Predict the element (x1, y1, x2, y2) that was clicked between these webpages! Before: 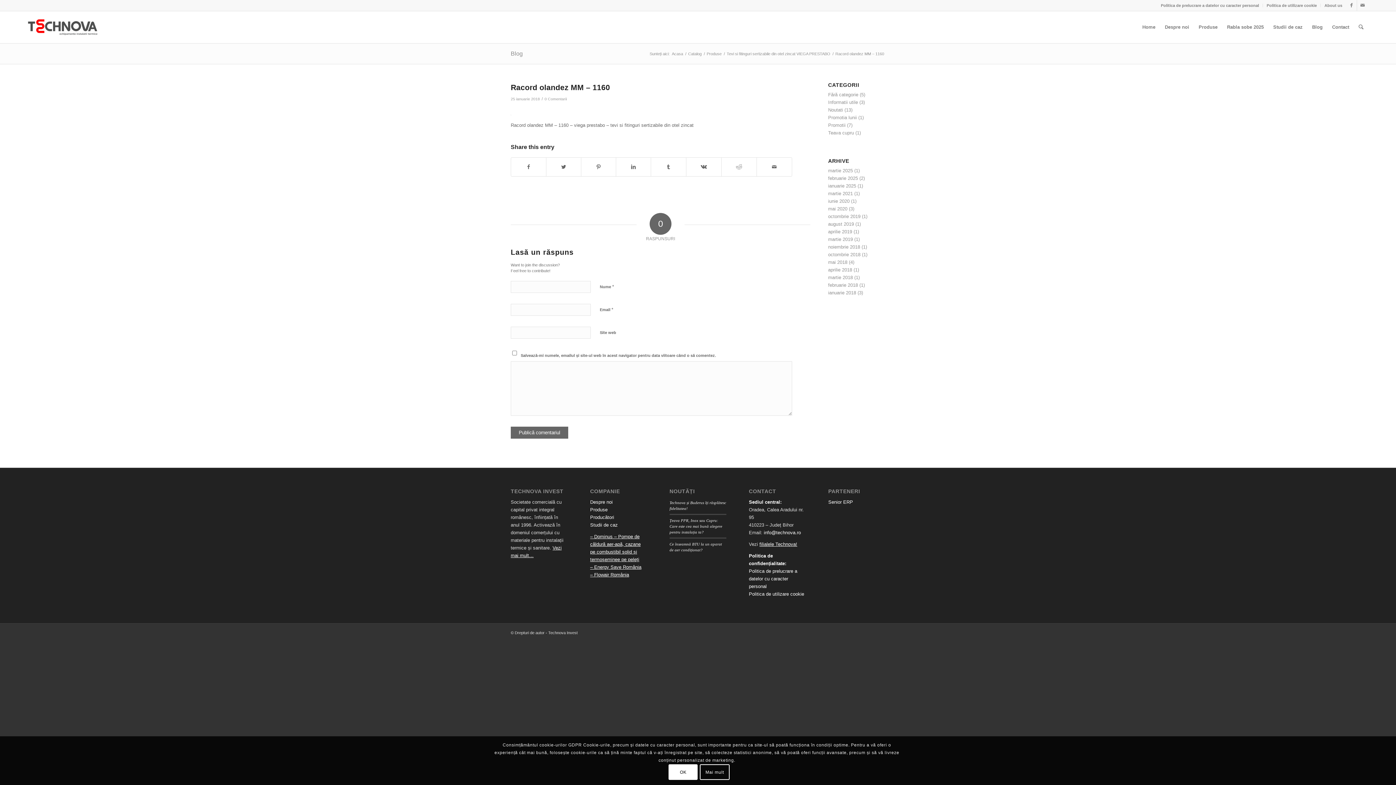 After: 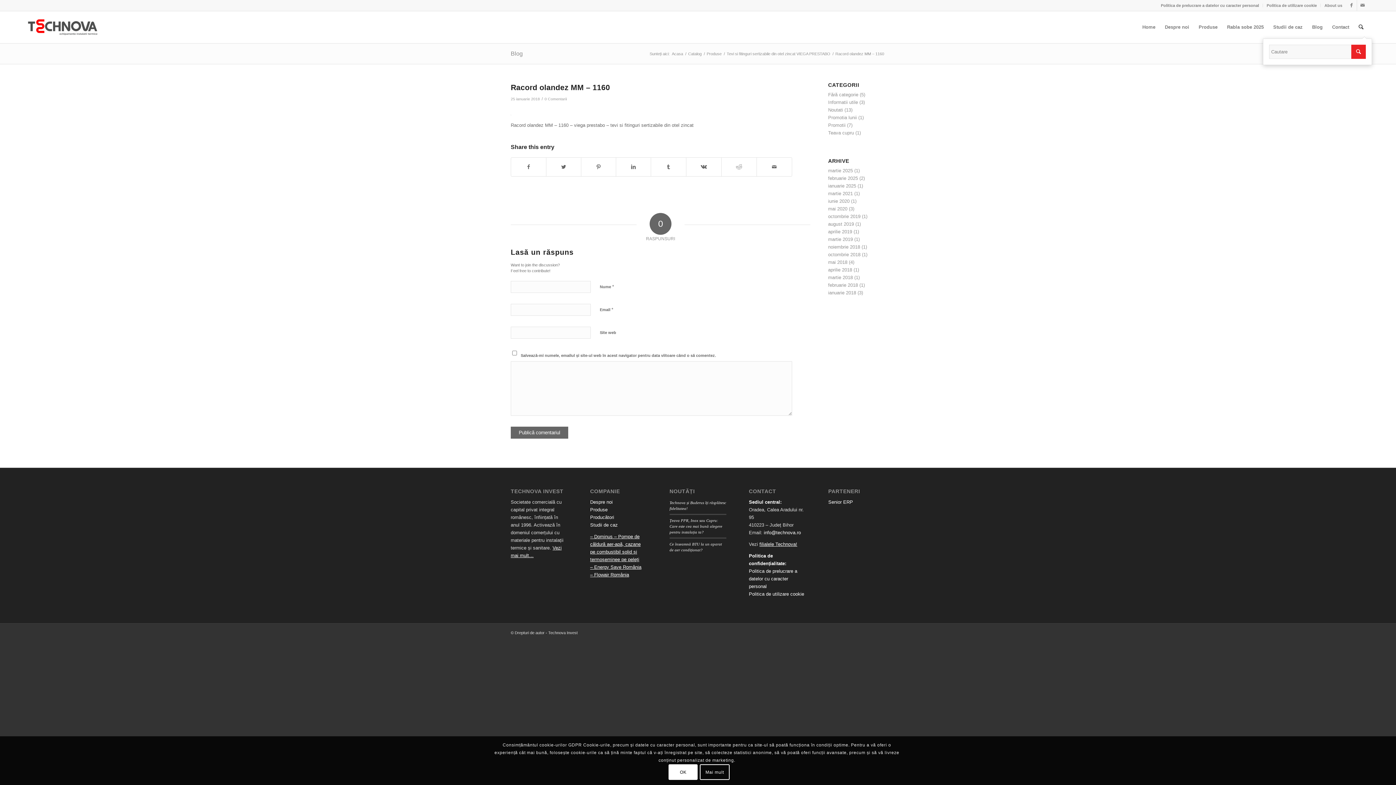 Action: bbox: (1354, 11, 1368, 43) label: Cautare